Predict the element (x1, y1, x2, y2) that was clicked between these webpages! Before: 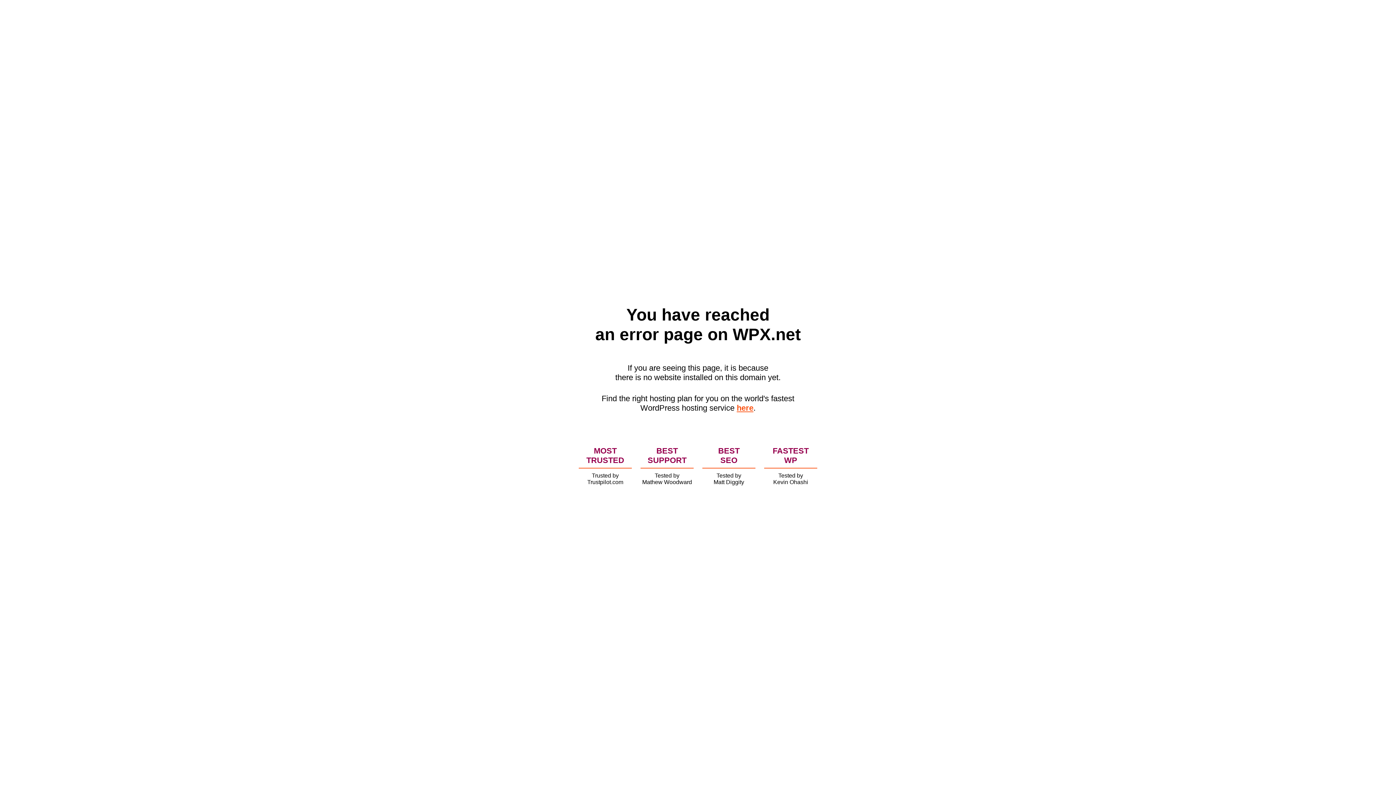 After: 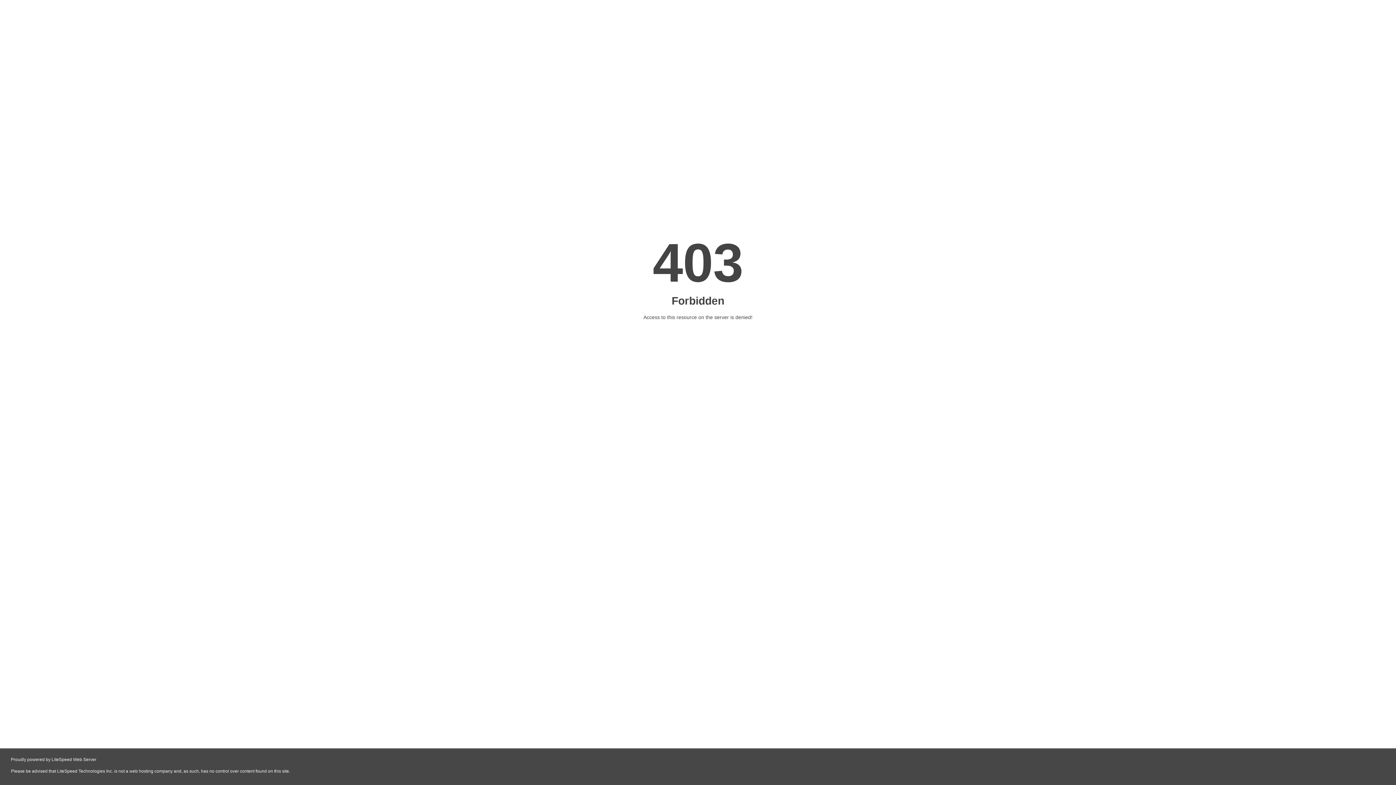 Action: bbox: (736, 403, 753, 412) label: here